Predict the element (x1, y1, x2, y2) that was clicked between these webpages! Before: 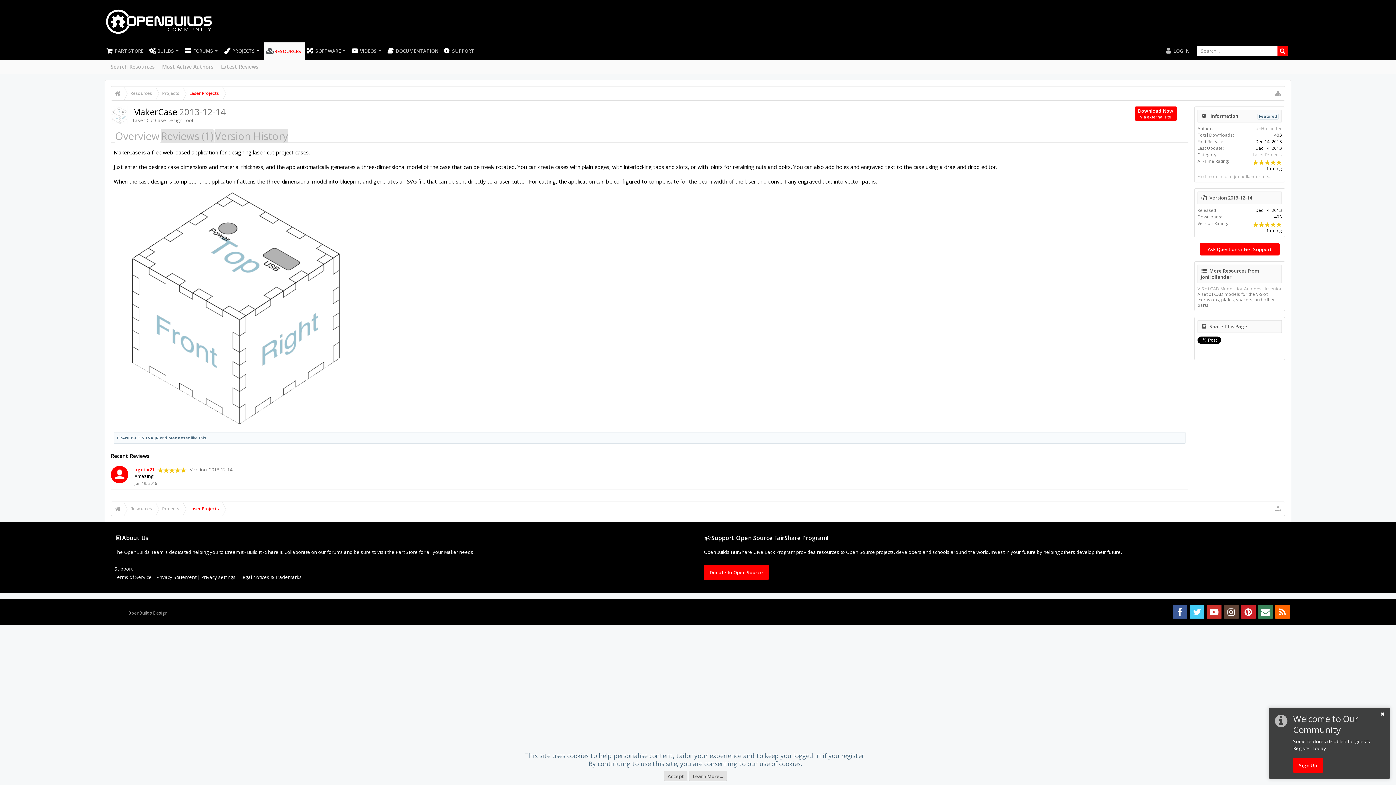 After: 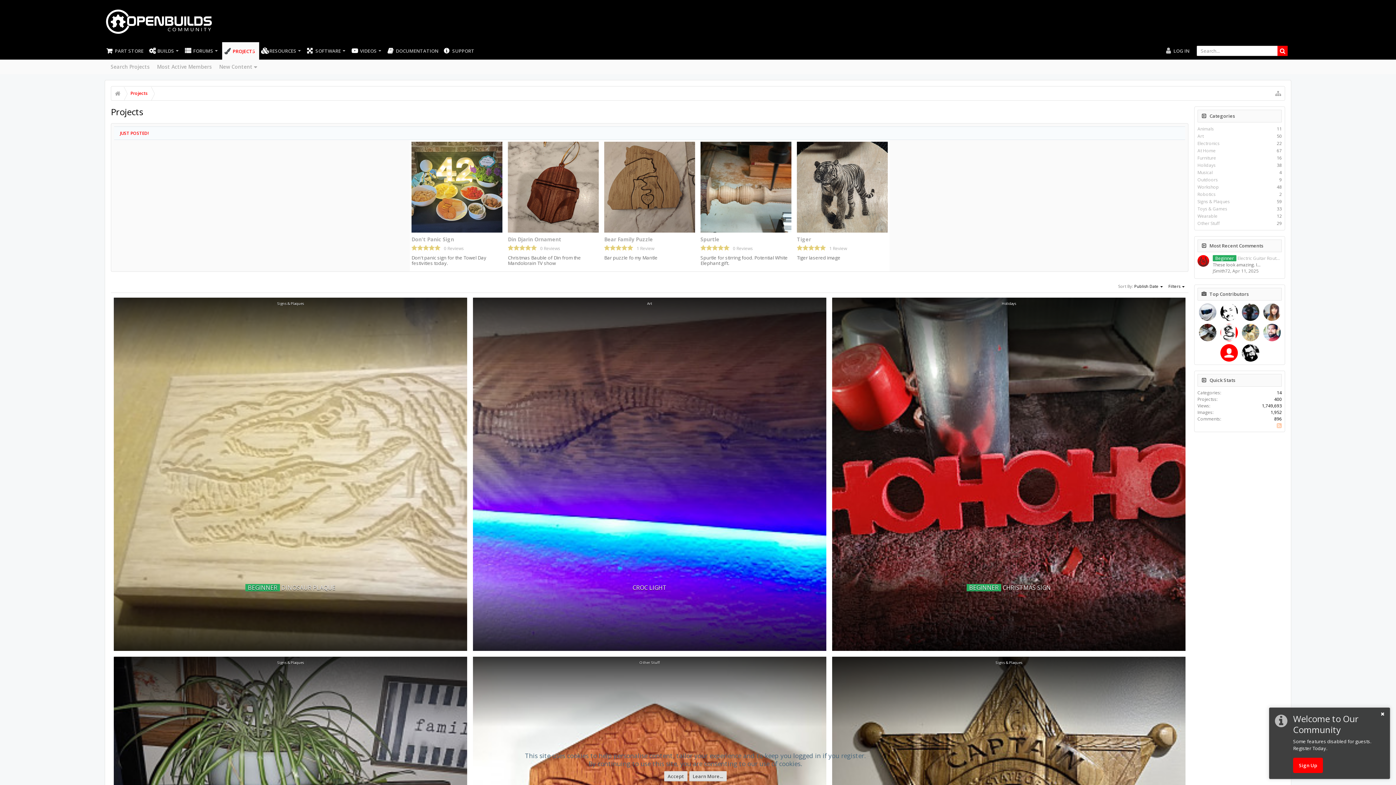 Action: label: PROJECTS bbox: (222, 42, 263, 59)